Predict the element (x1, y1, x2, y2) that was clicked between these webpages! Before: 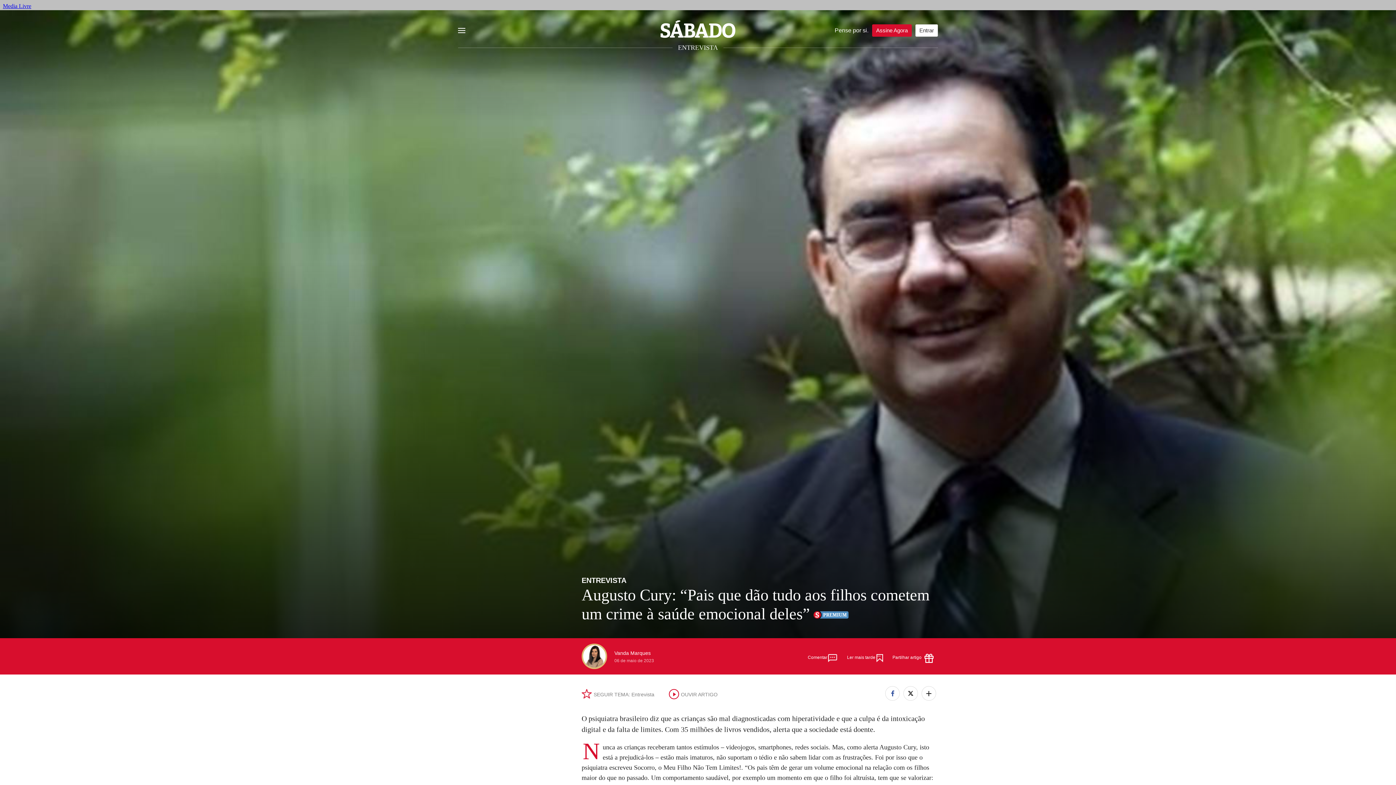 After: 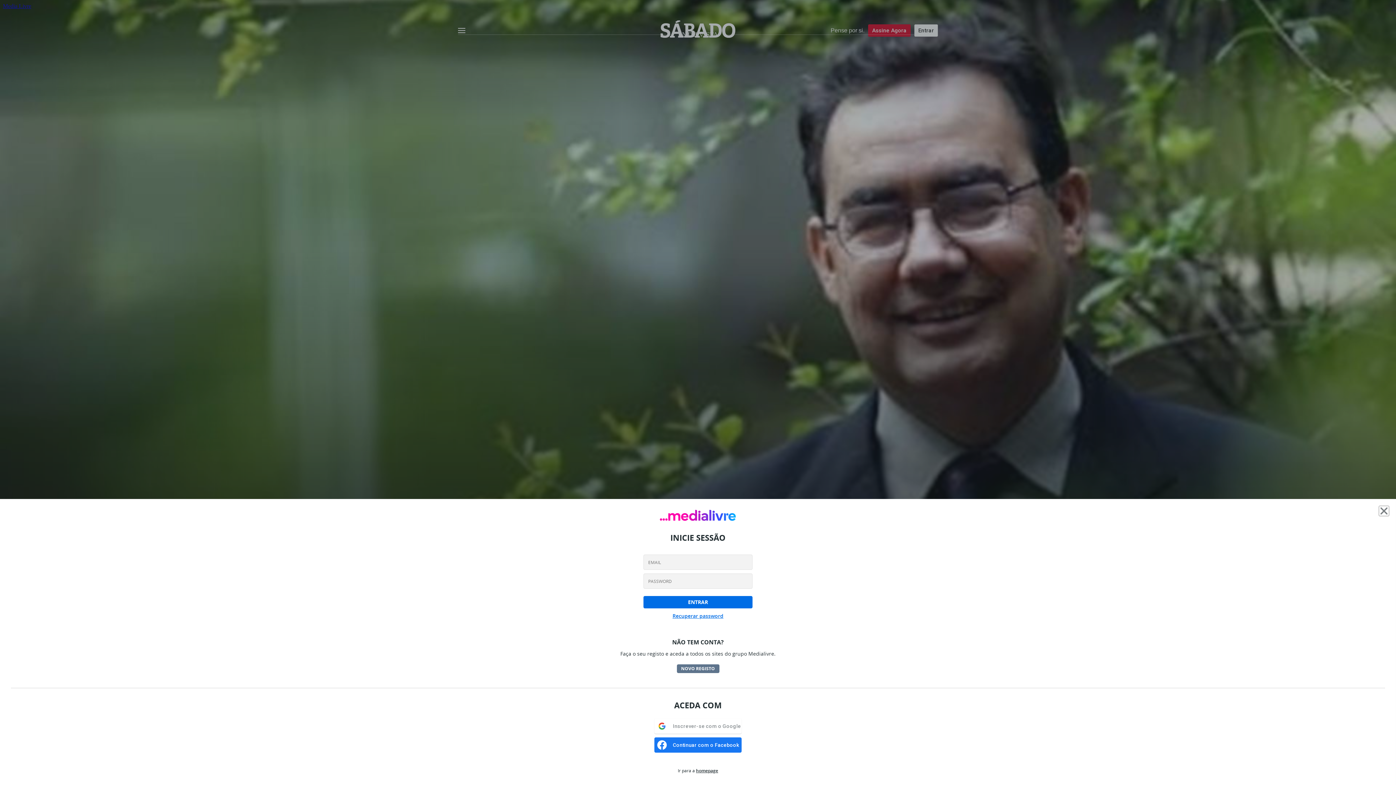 Action: bbox: (915, 24, 938, 36) label: Entrar